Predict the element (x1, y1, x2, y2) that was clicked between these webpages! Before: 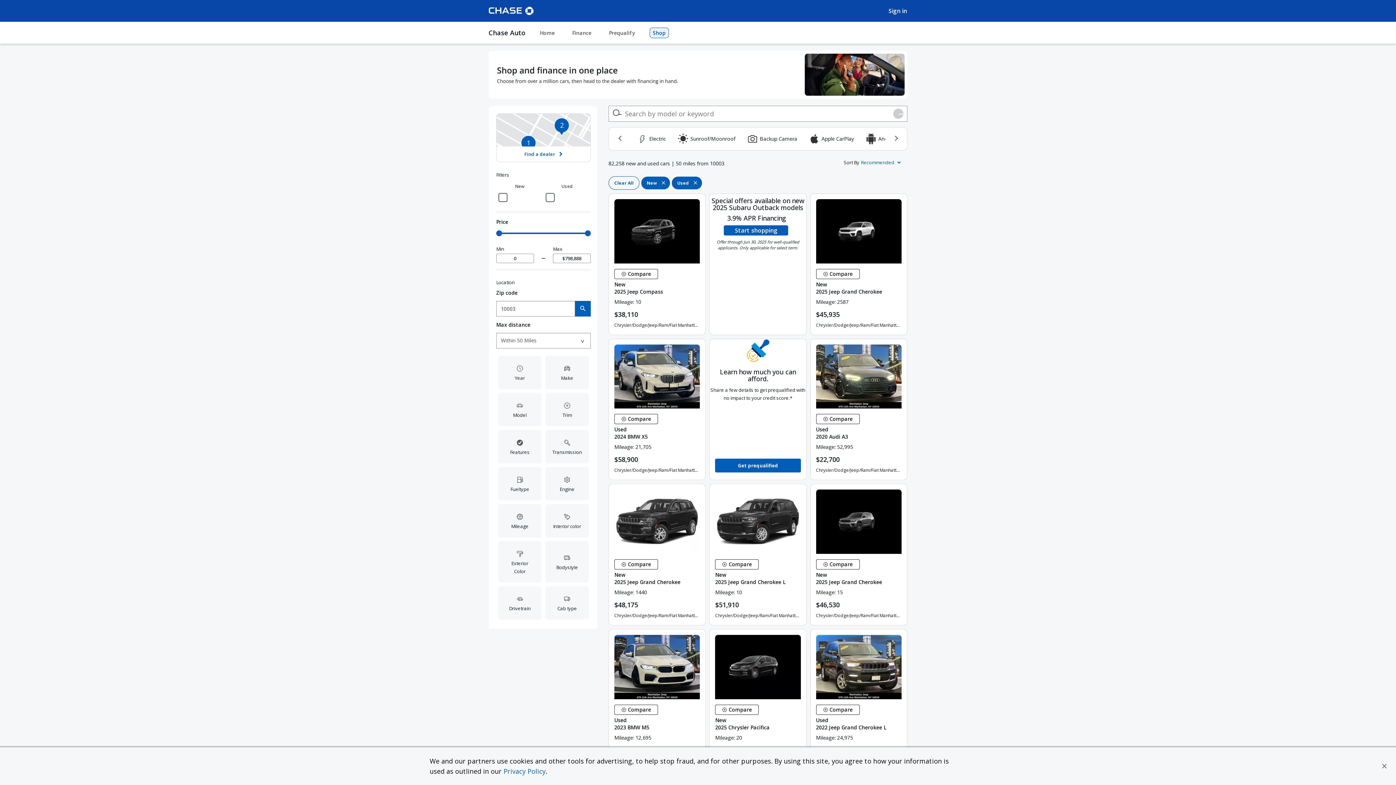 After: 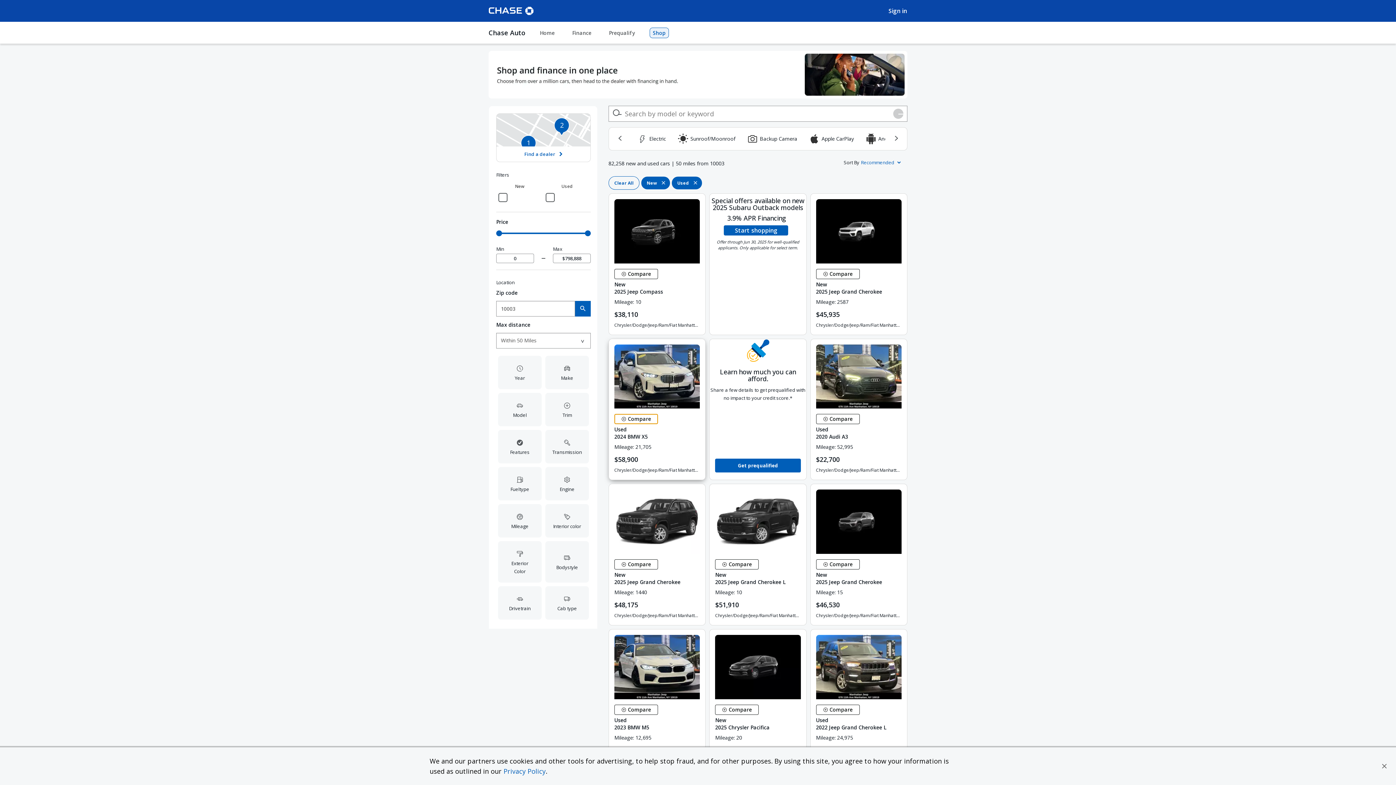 Action: bbox: (614, 383, 658, 394) label:  Compare Vehicle